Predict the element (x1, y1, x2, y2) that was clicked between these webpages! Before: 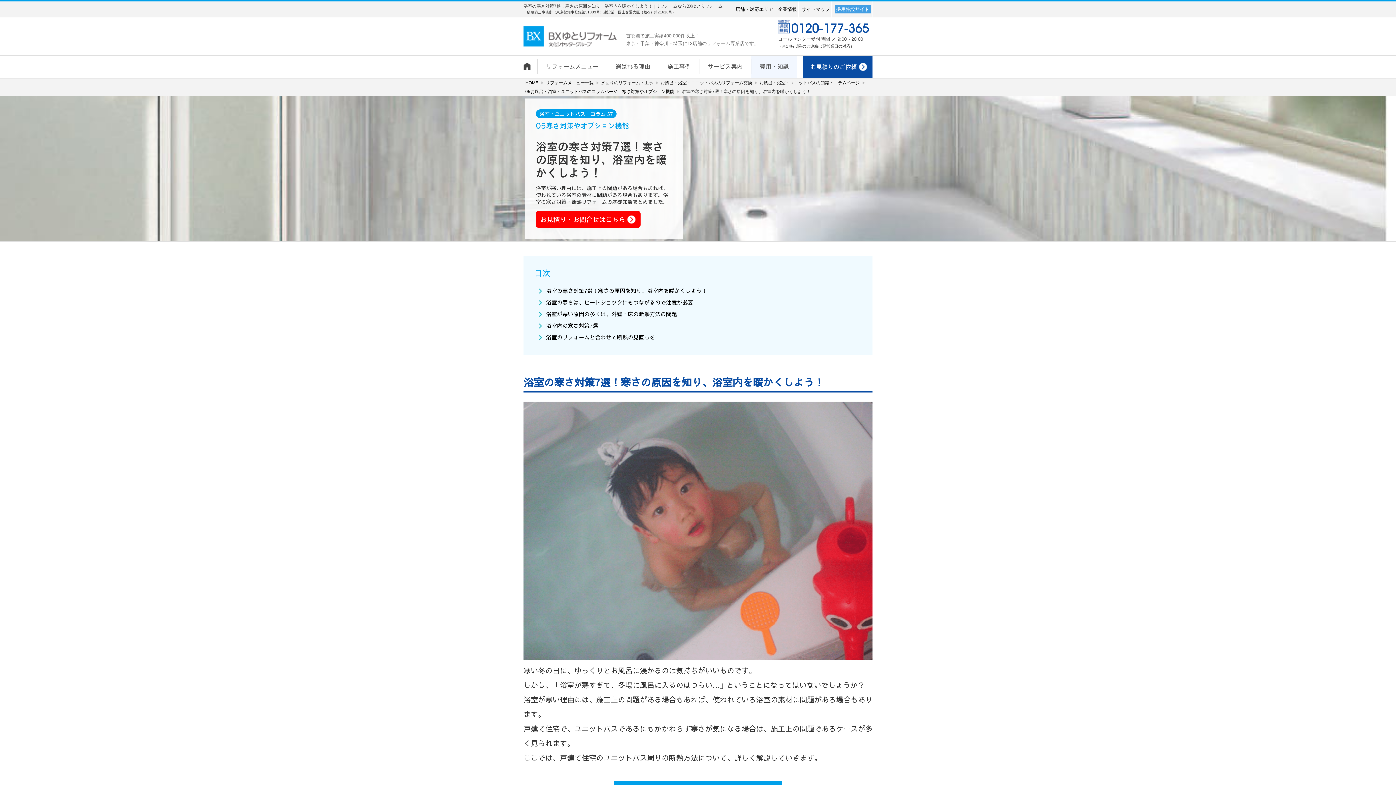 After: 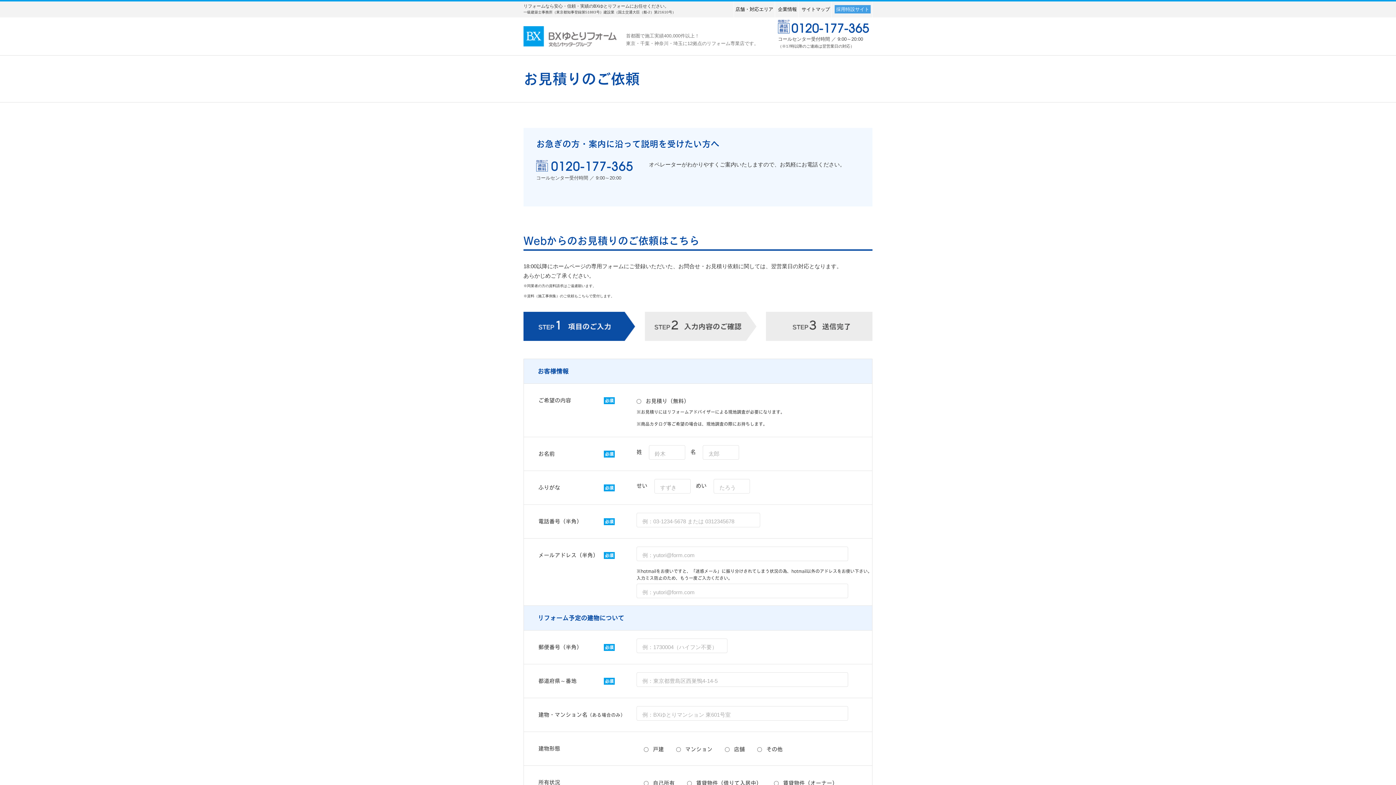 Action: label: お見積りのご依頼 bbox: (803, 55, 872, 78)